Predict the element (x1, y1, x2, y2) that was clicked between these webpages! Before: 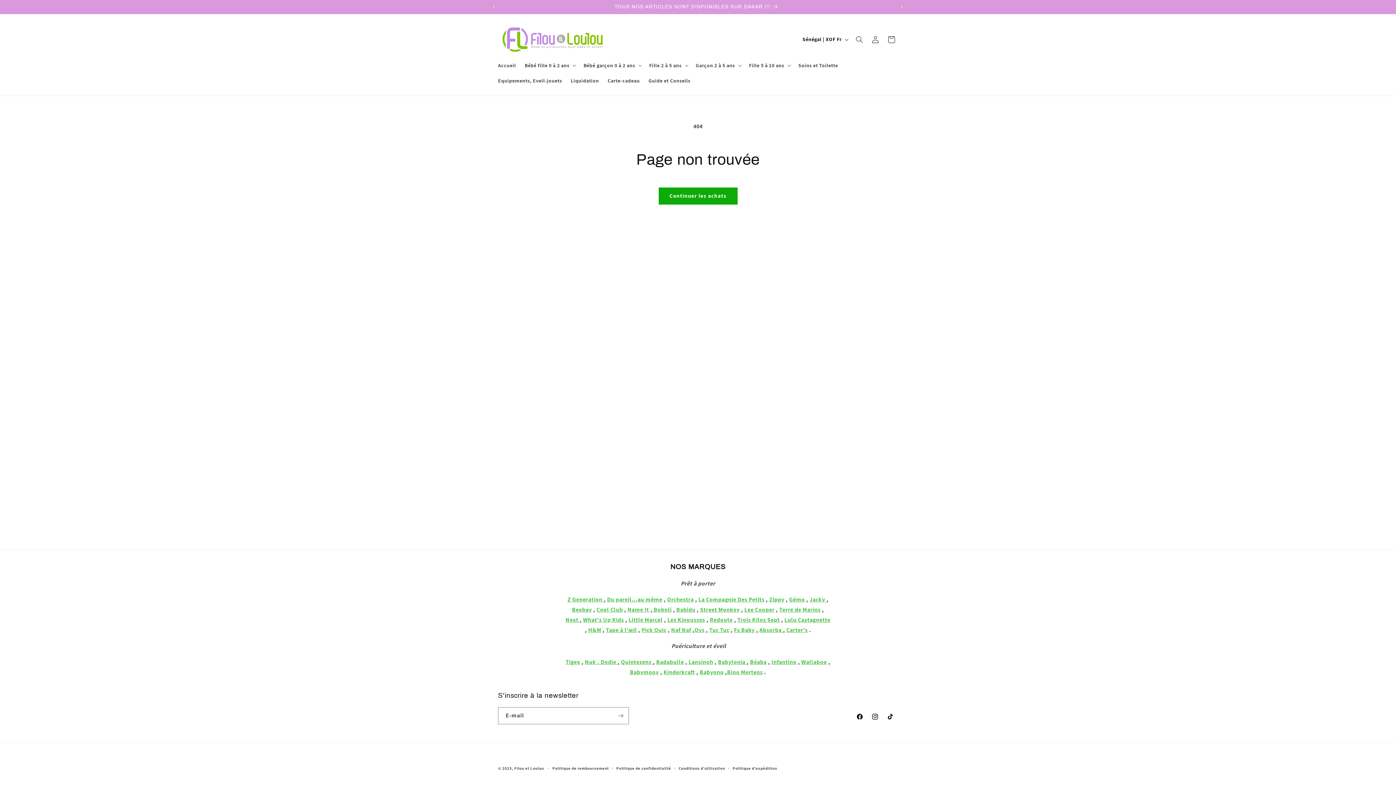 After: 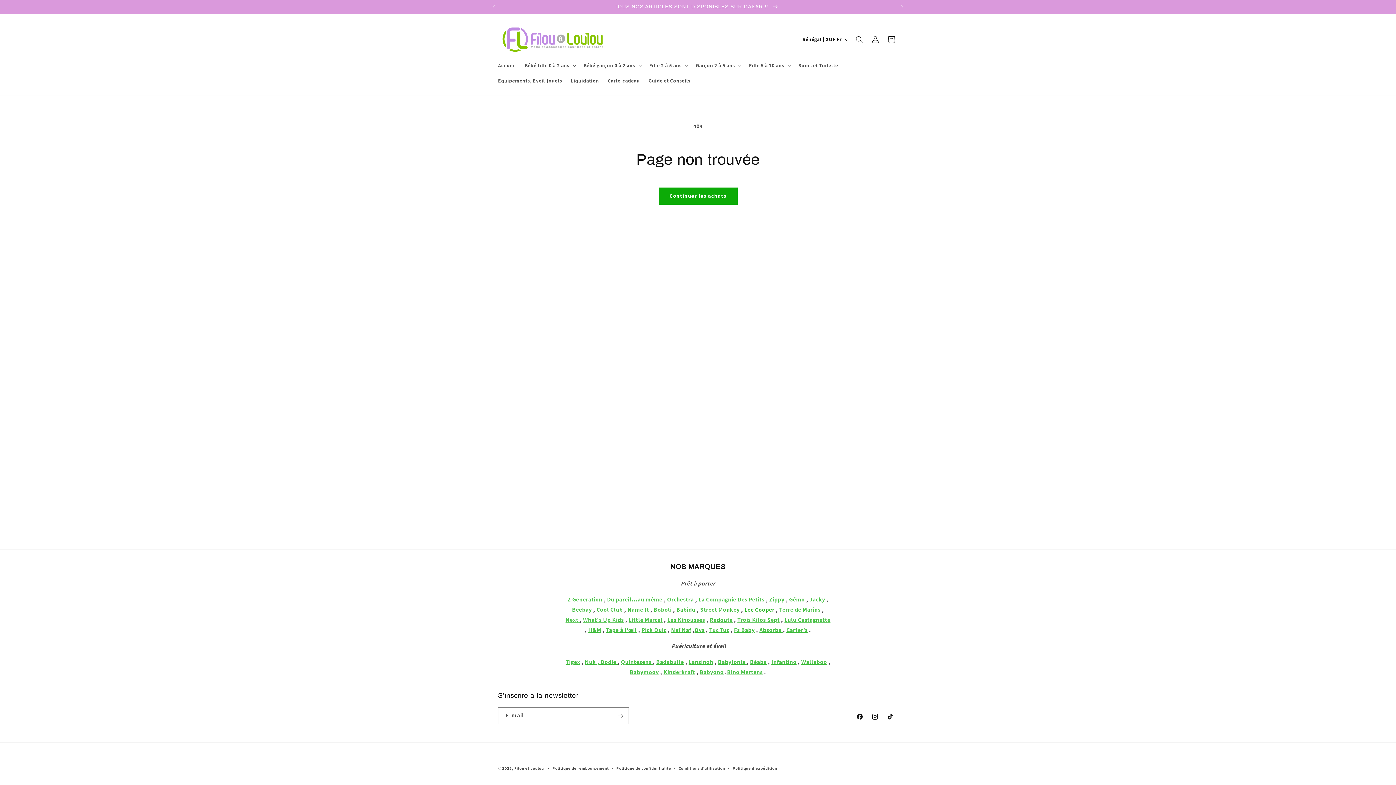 Action: bbox: (744, 606, 774, 613) label: Lee Cooper